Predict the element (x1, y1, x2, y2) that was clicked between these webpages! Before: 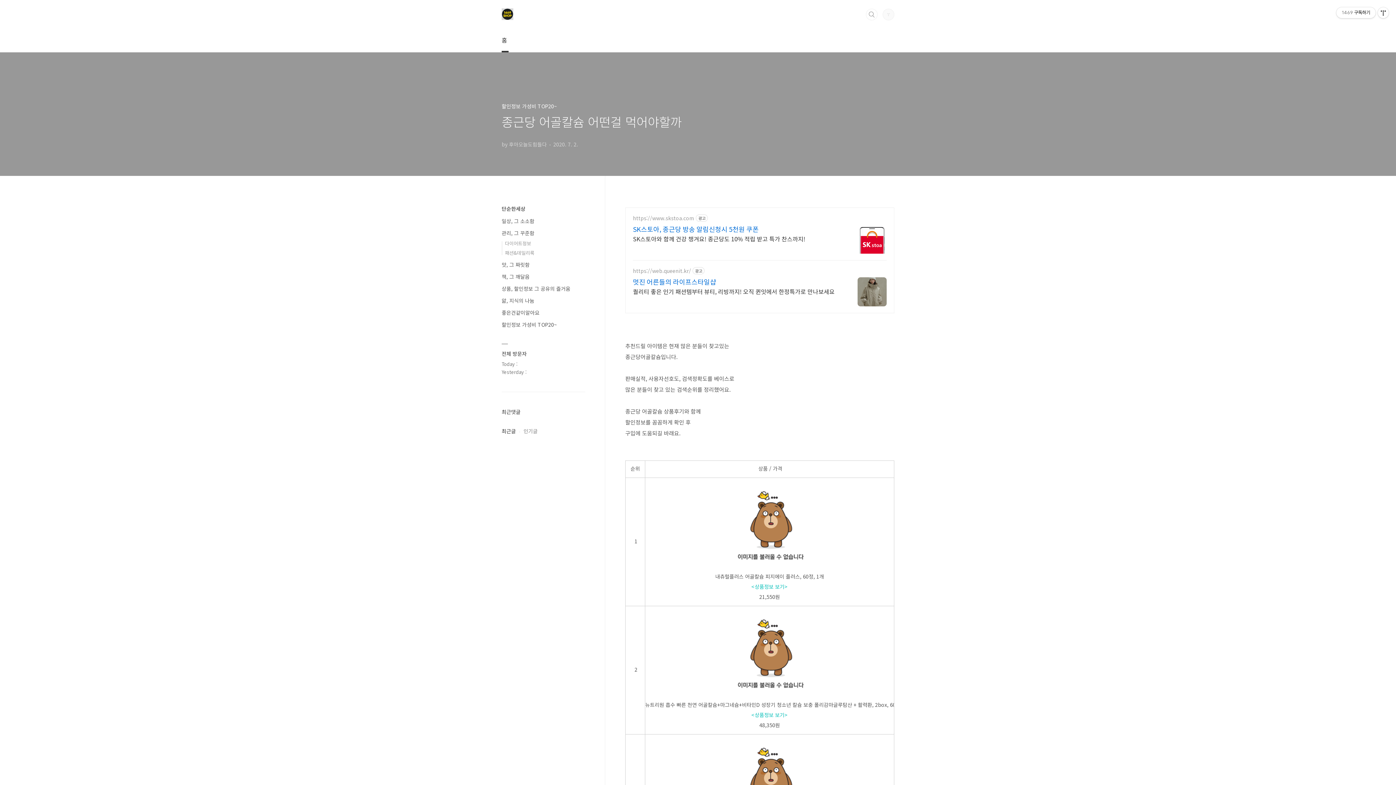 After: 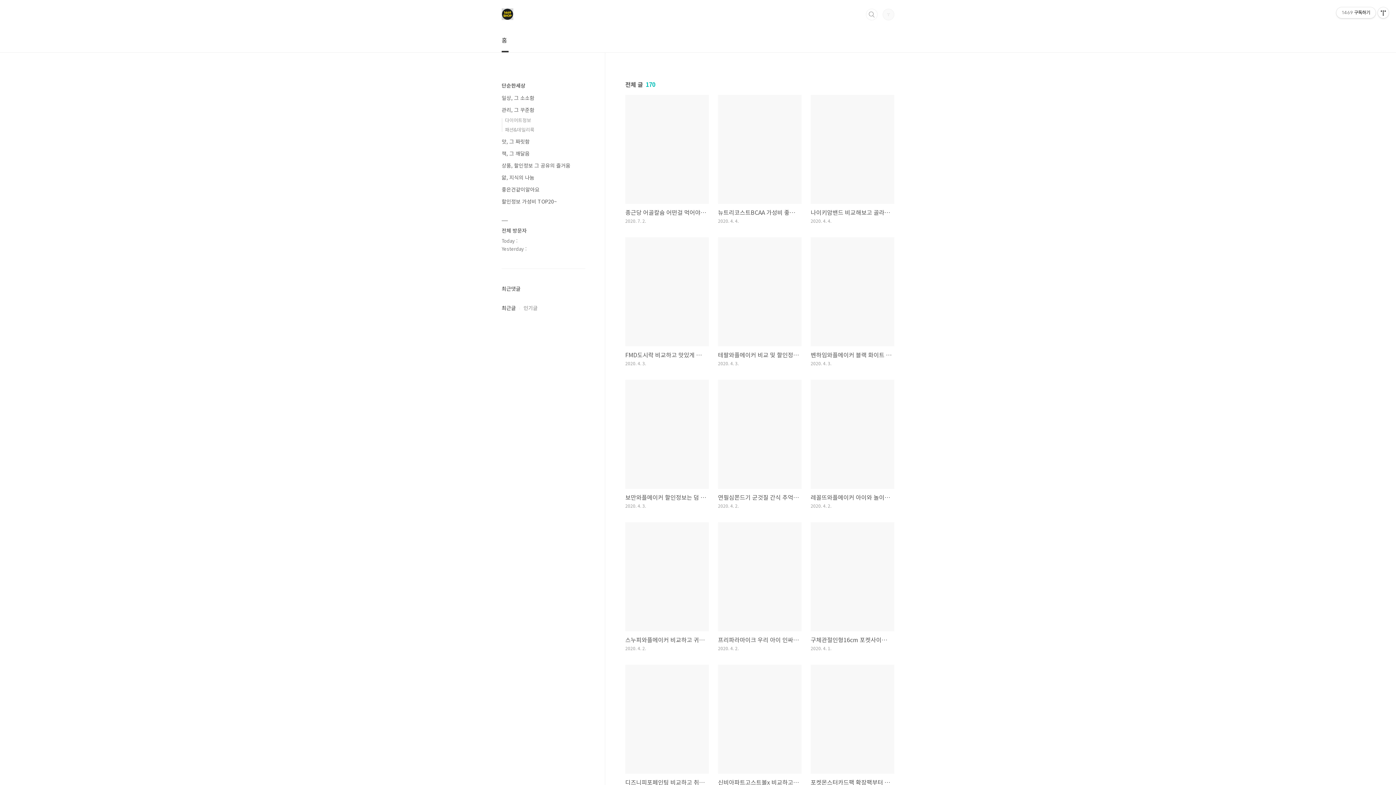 Action: bbox: (501, 8, 513, 20)